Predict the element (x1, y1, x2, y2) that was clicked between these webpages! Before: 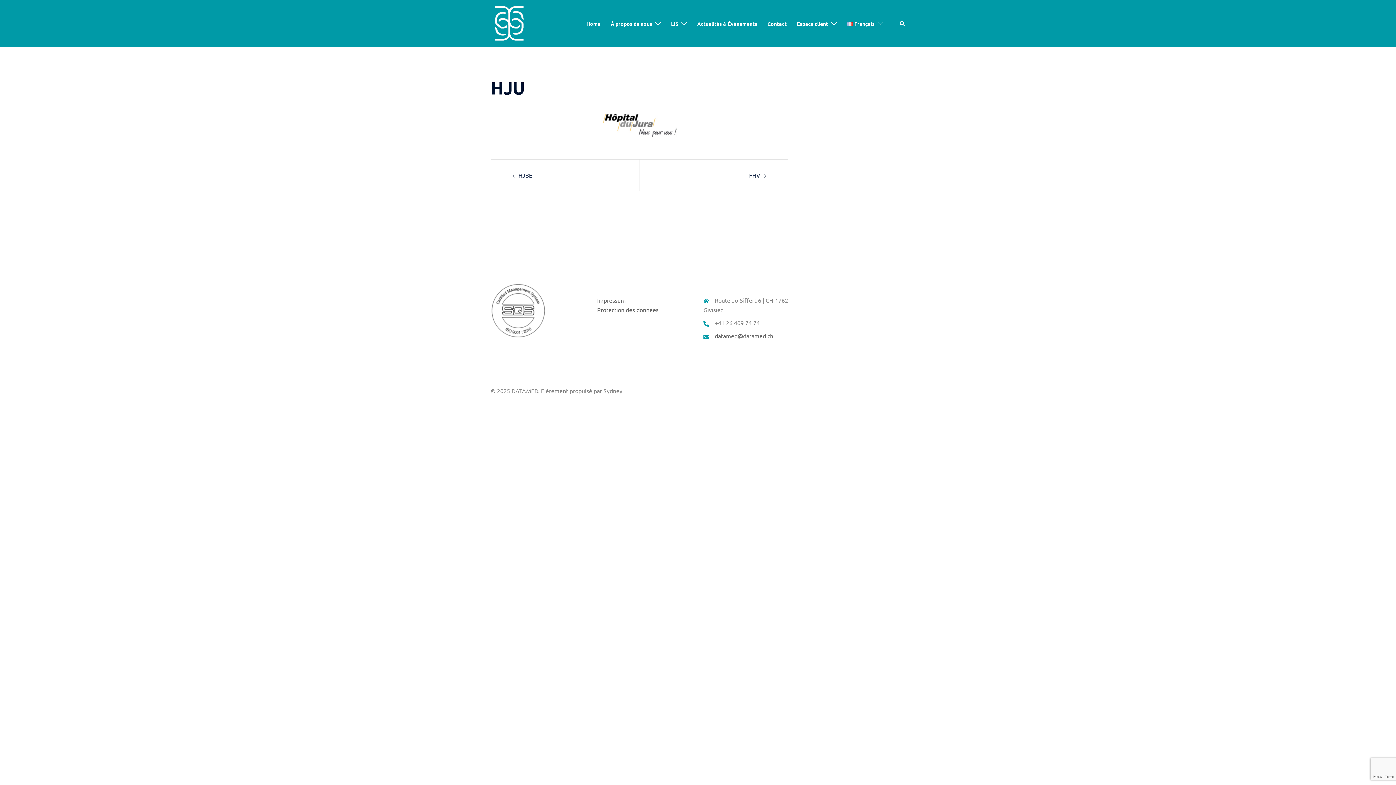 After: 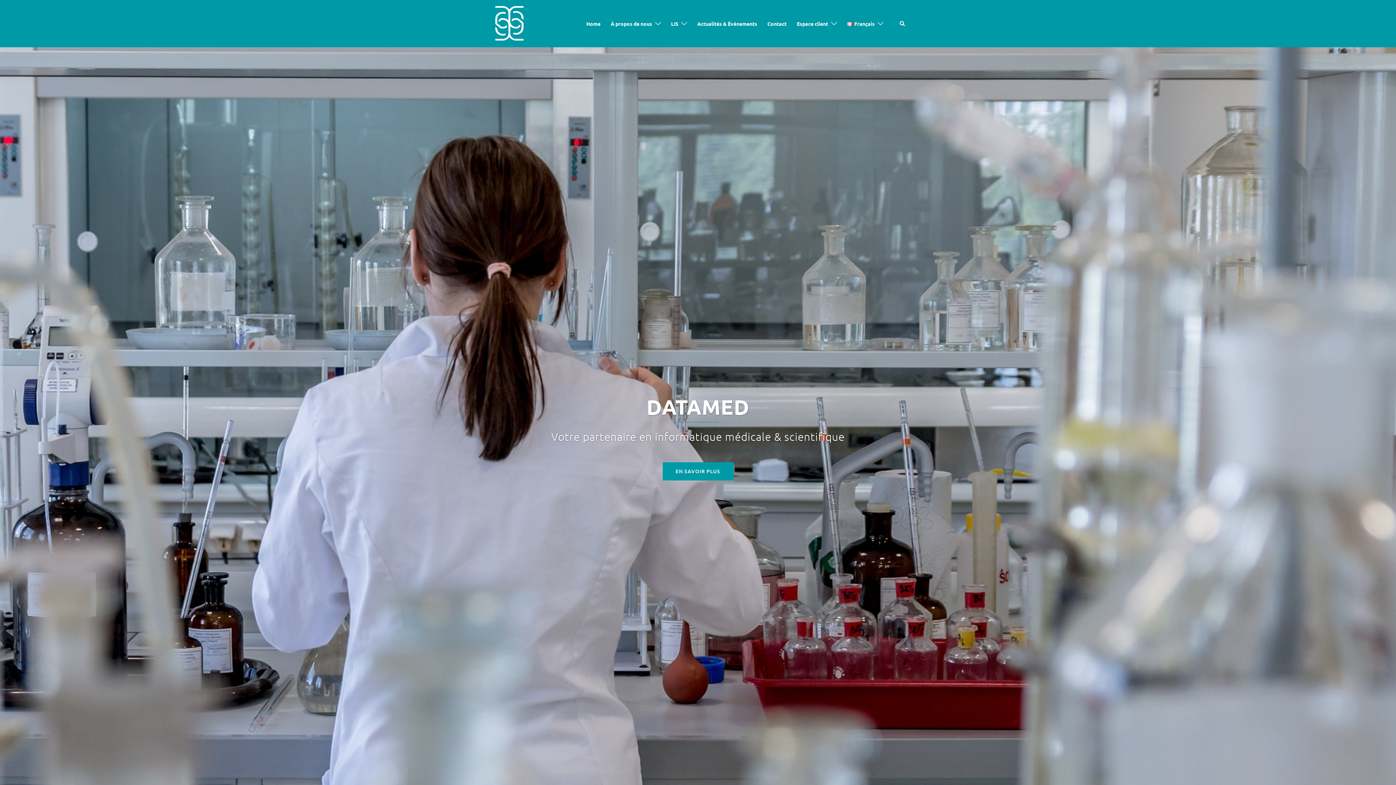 Action: label: Home bbox: (586, 19, 600, 27)